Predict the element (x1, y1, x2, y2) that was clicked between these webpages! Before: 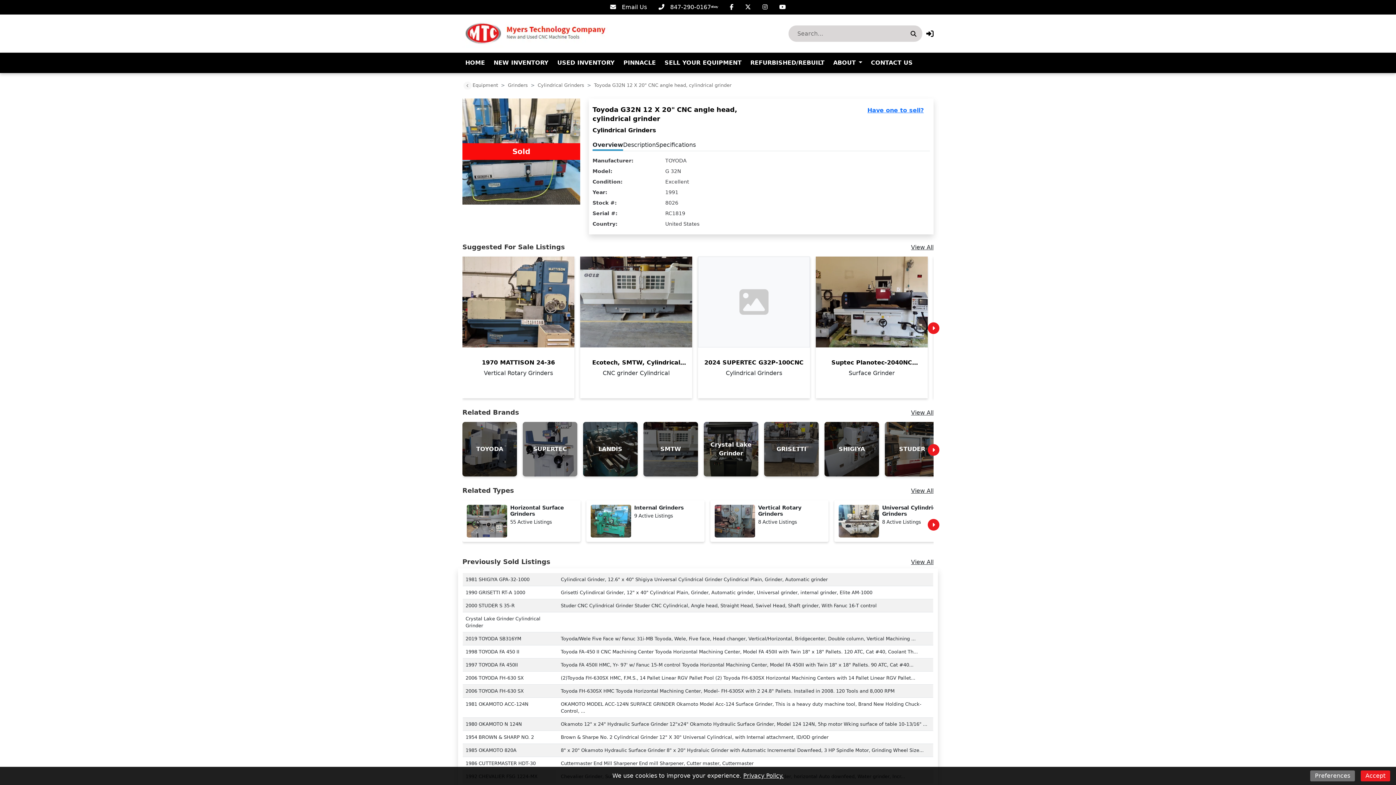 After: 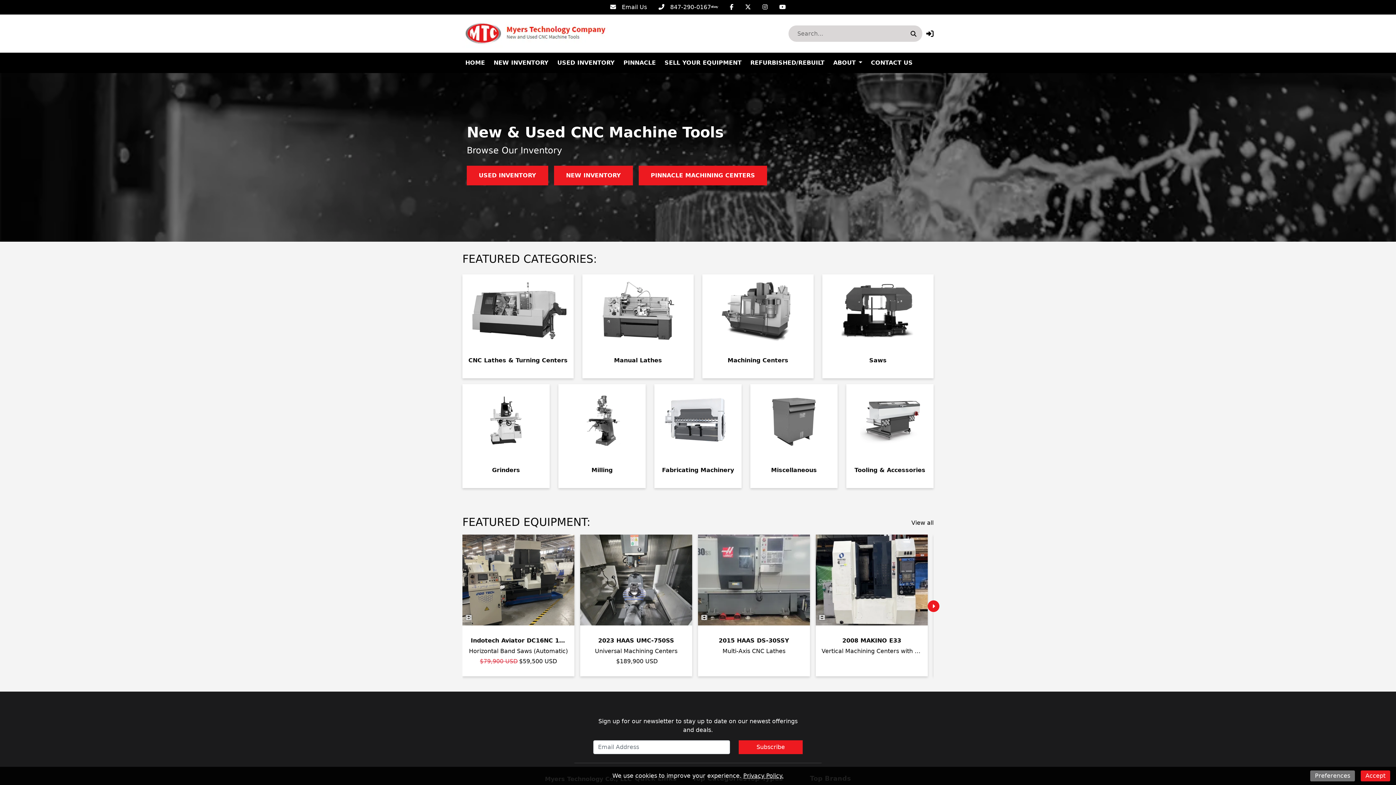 Action: bbox: (462, 29, 610, 36)